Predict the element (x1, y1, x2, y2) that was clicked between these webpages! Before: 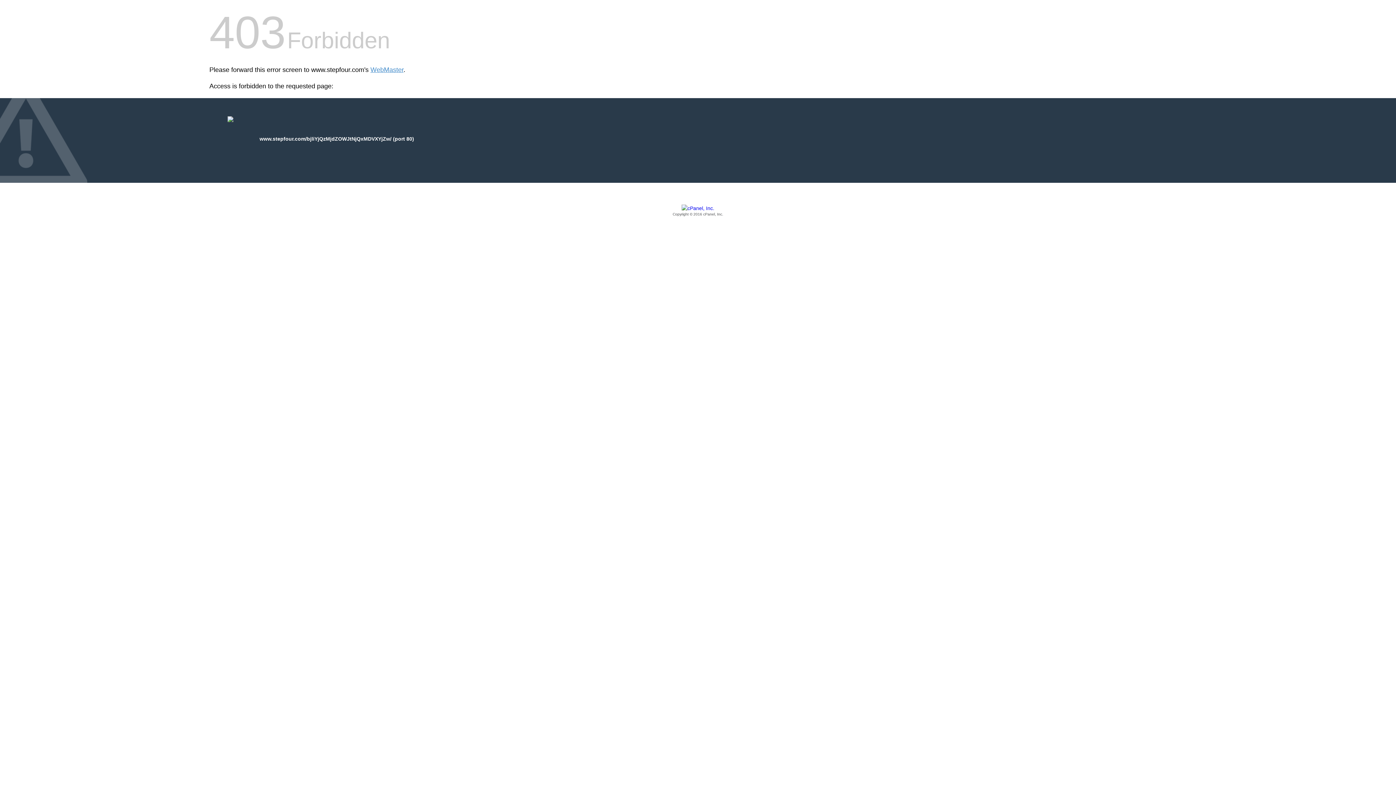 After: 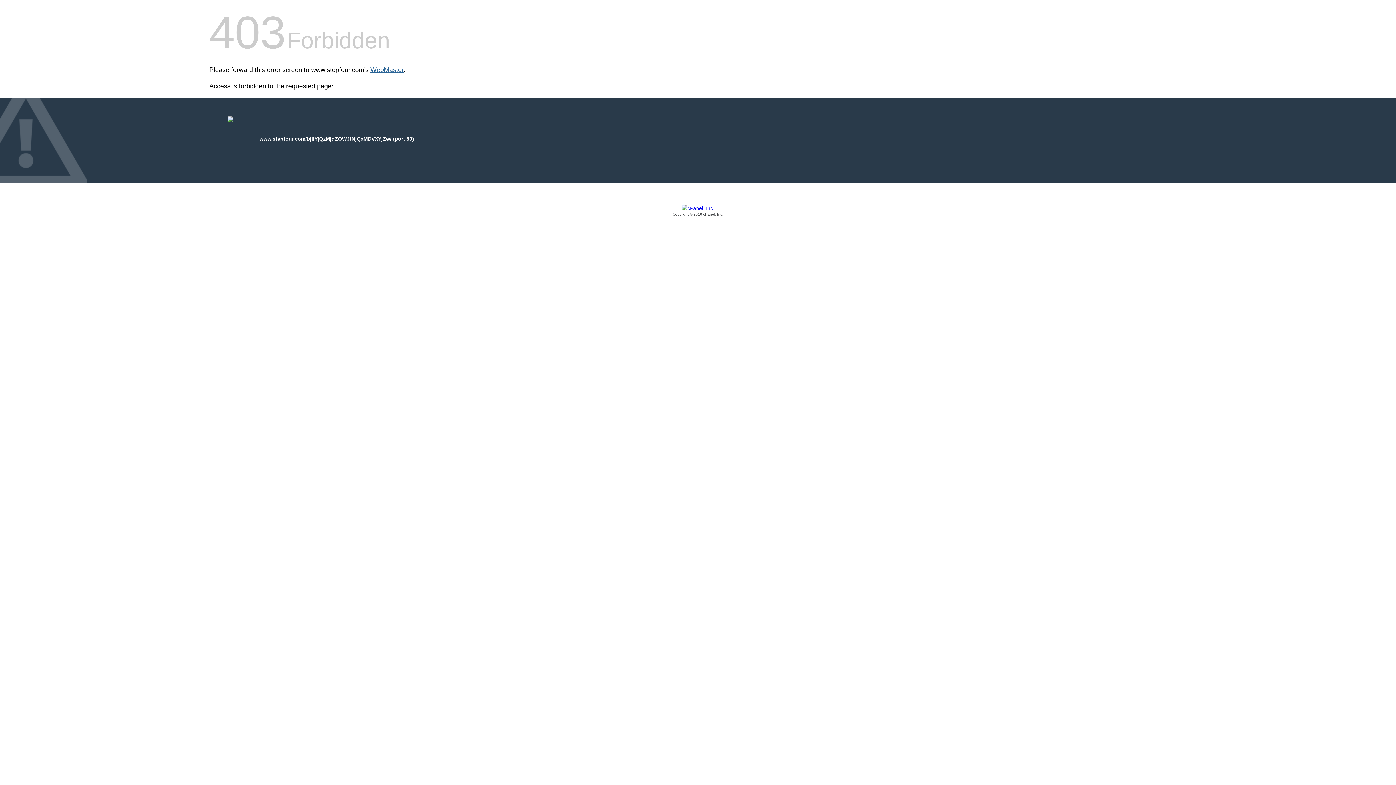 Action: bbox: (370, 66, 403, 73) label: WebMaster